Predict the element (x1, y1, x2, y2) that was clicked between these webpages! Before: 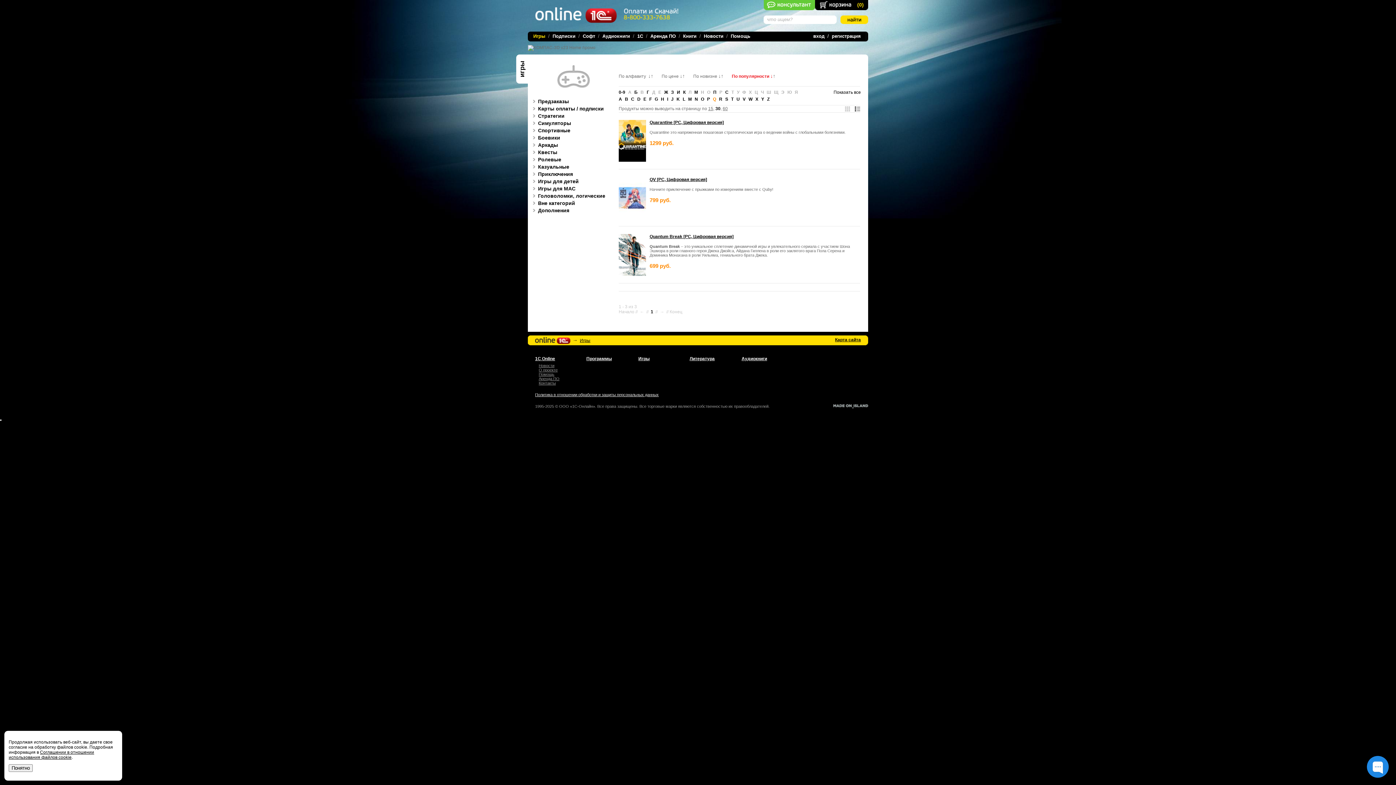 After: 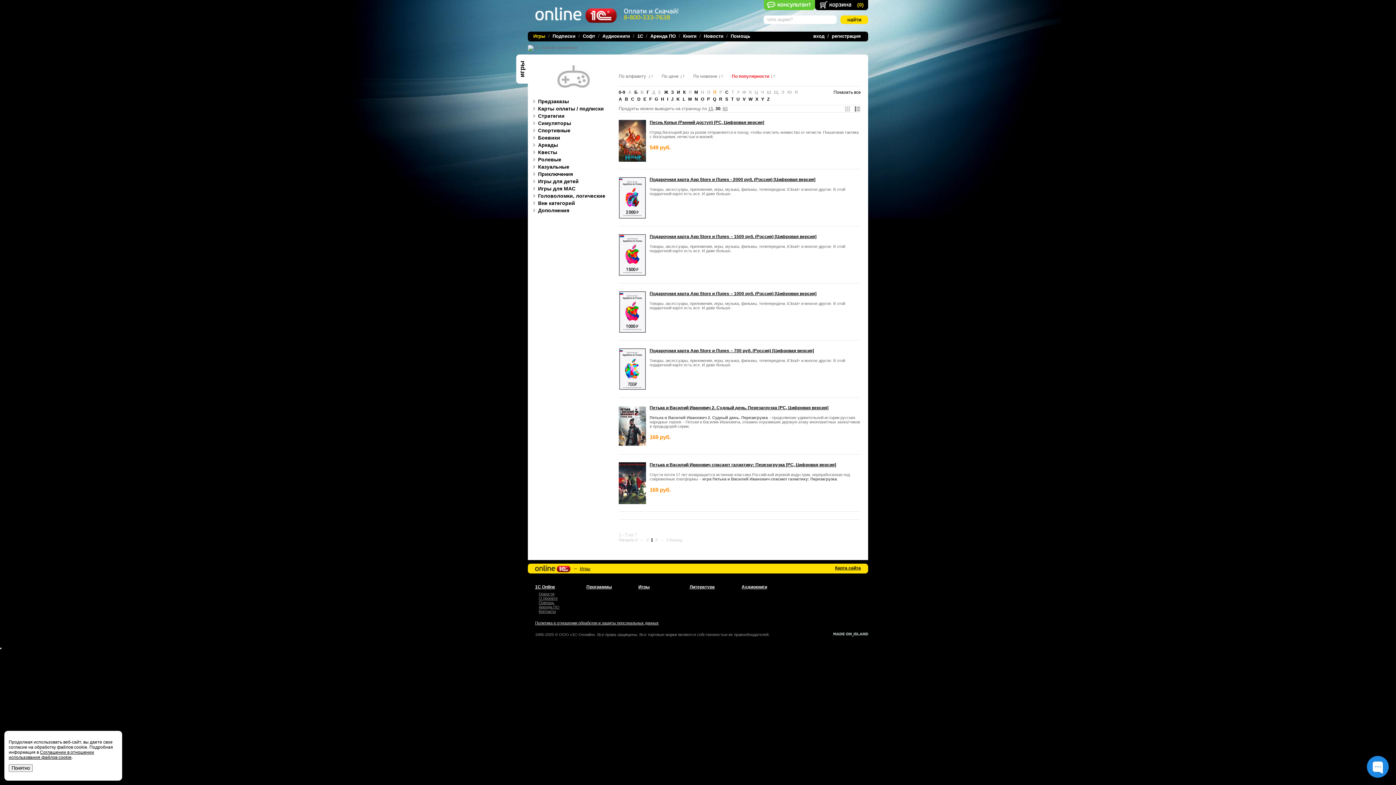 Action: label: П bbox: (713, 89, 716, 94)